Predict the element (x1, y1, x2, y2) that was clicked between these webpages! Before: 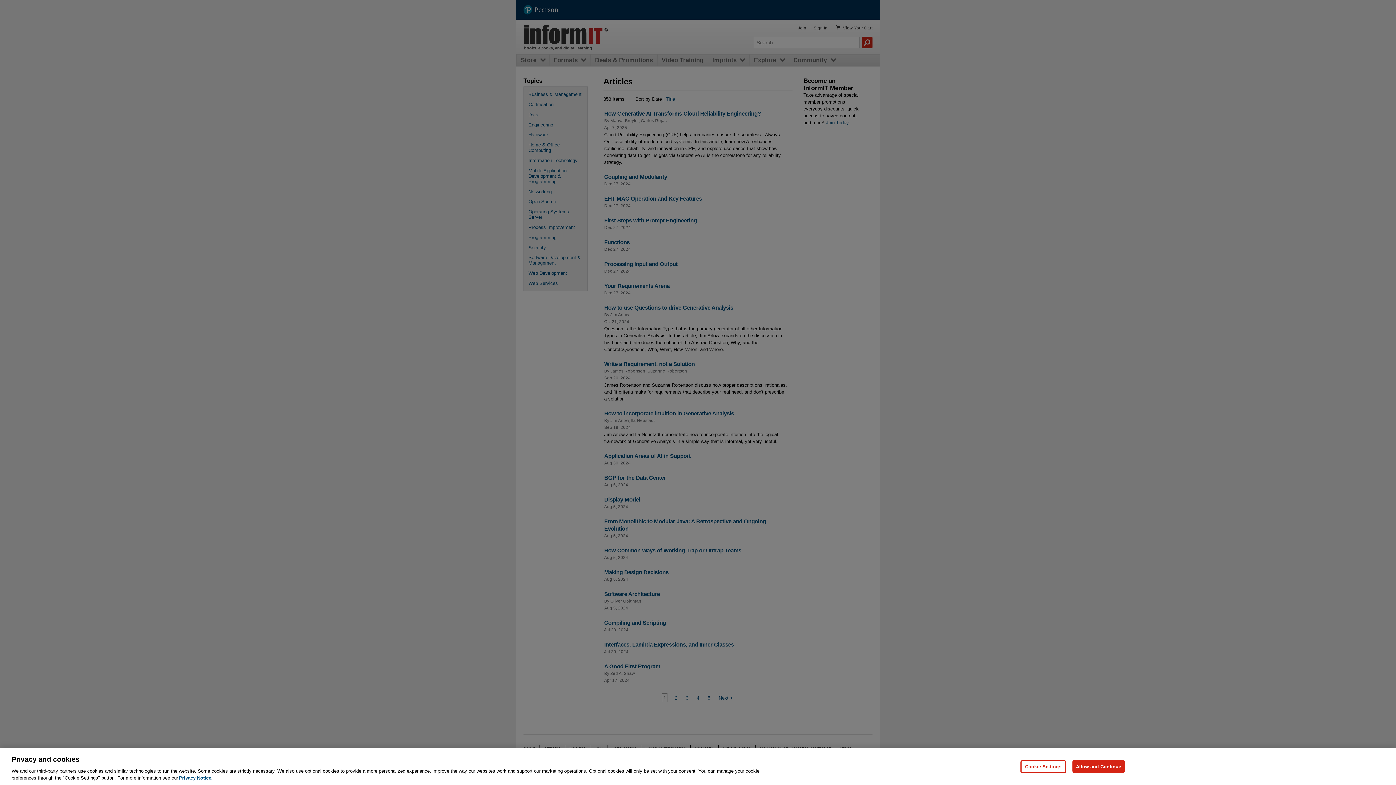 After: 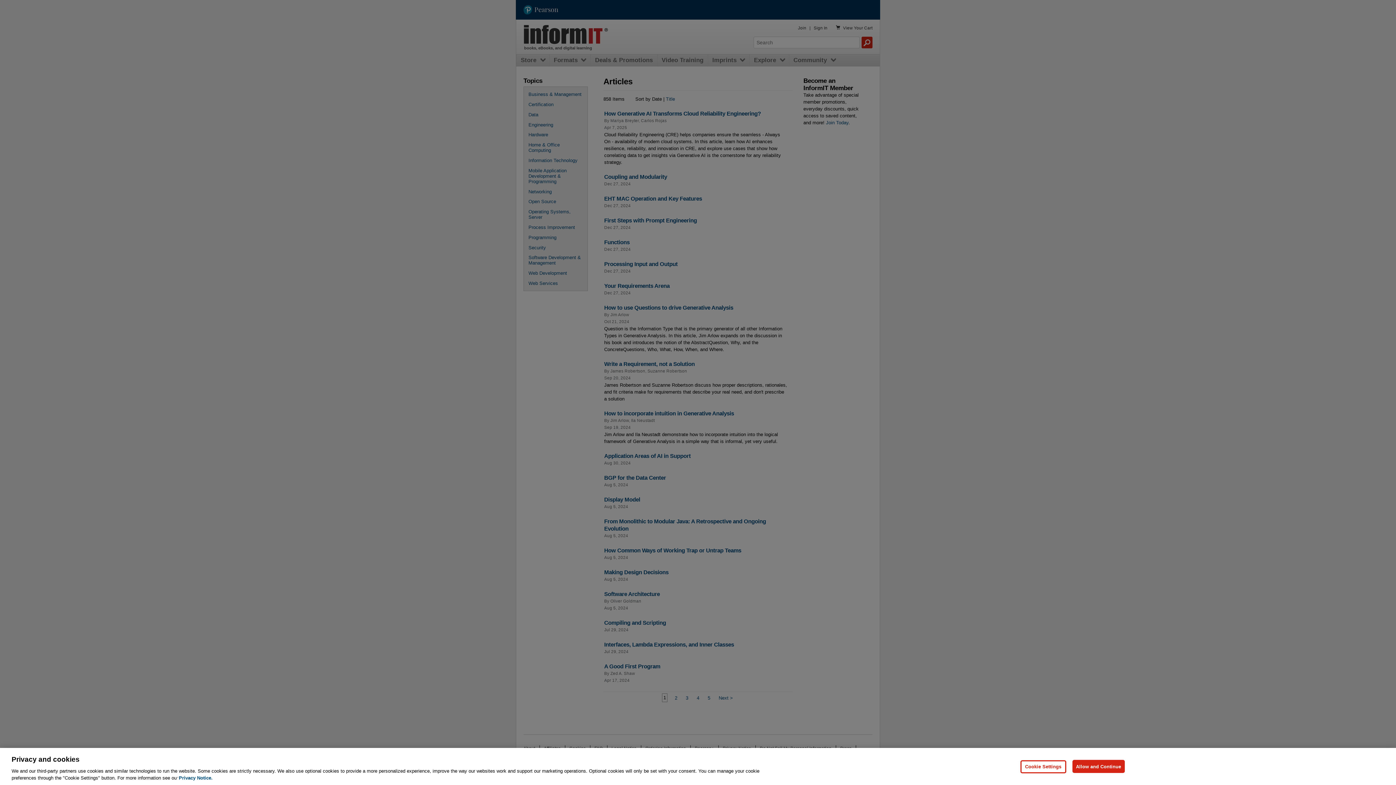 Action: label: Privacy Notice, opens in a new tab bbox: (178, 775, 212, 781)